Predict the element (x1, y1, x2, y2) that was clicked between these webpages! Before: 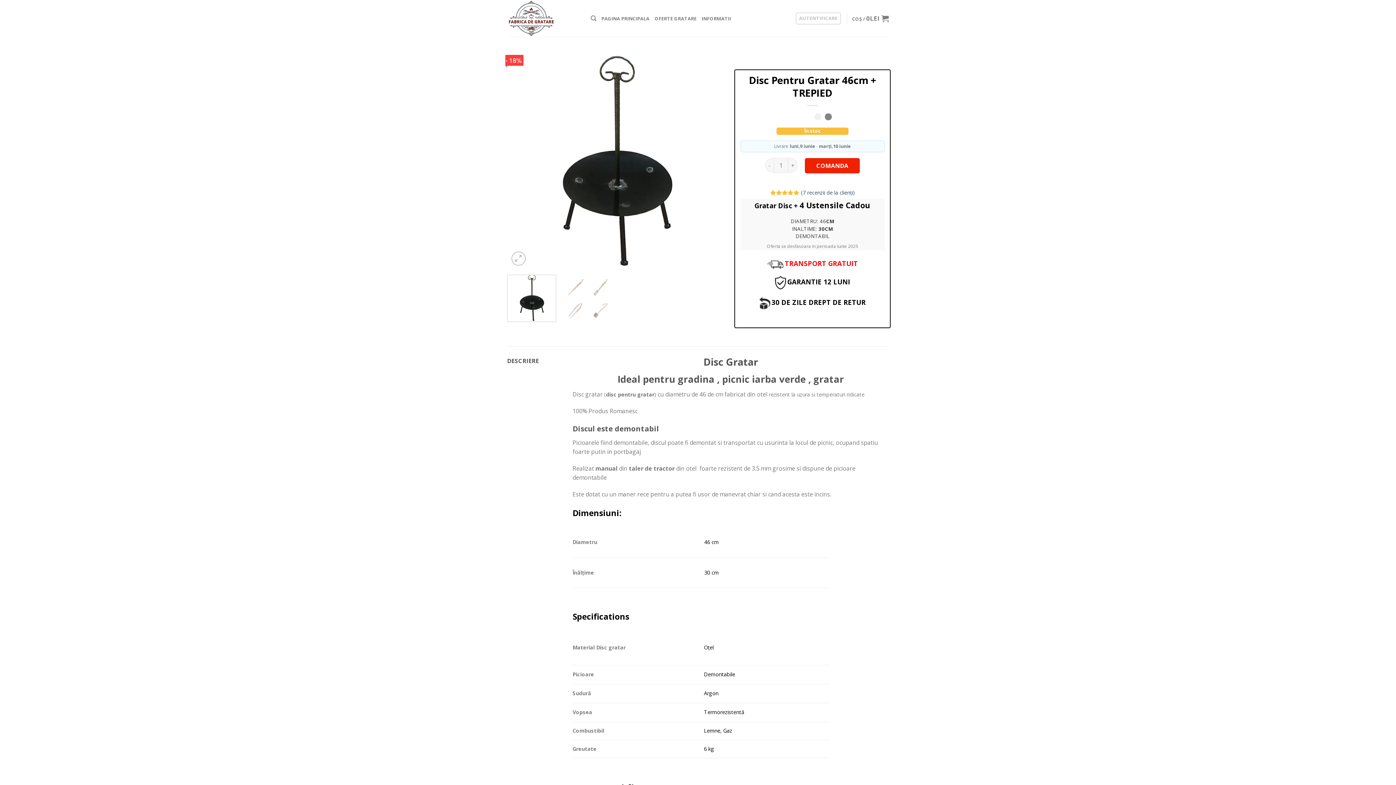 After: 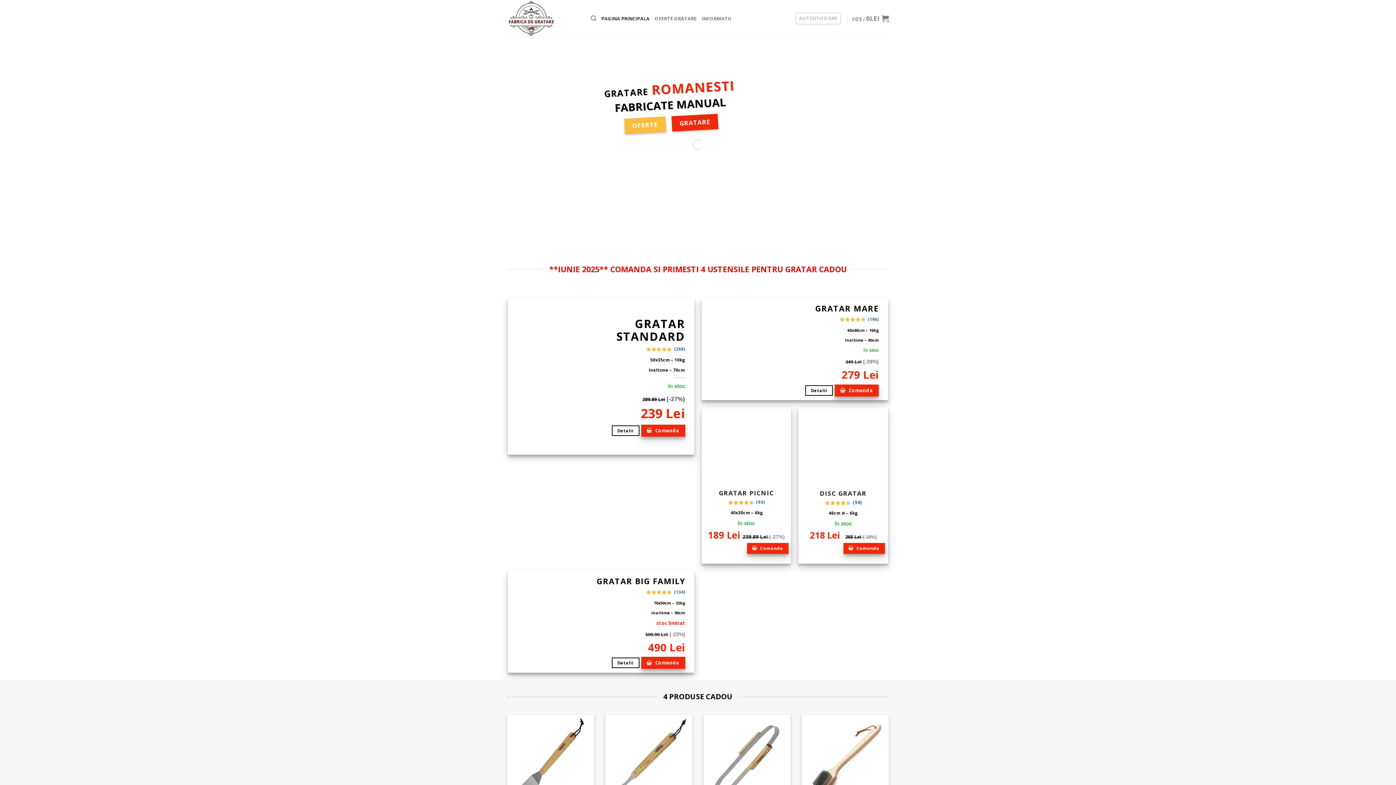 Action: bbox: (507, 0, 580, 36)